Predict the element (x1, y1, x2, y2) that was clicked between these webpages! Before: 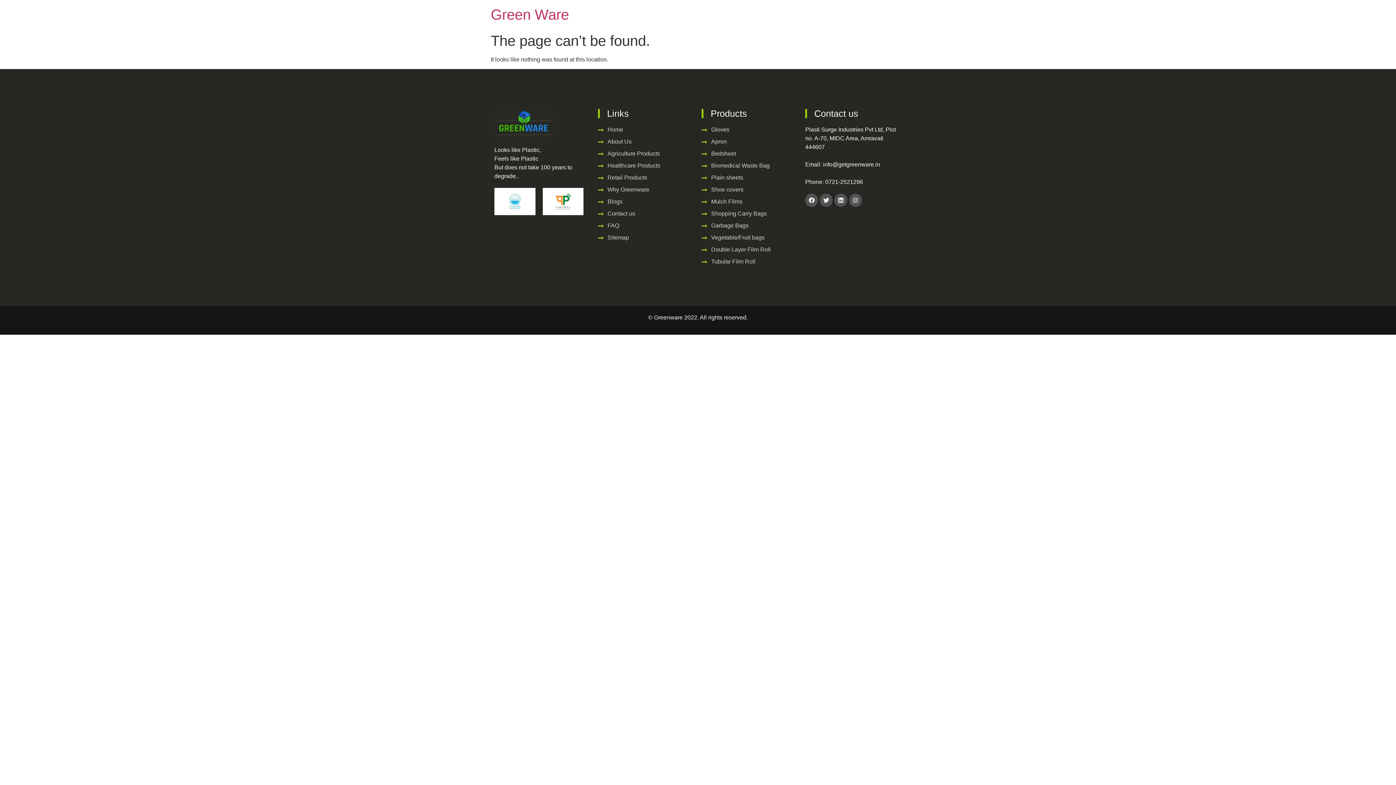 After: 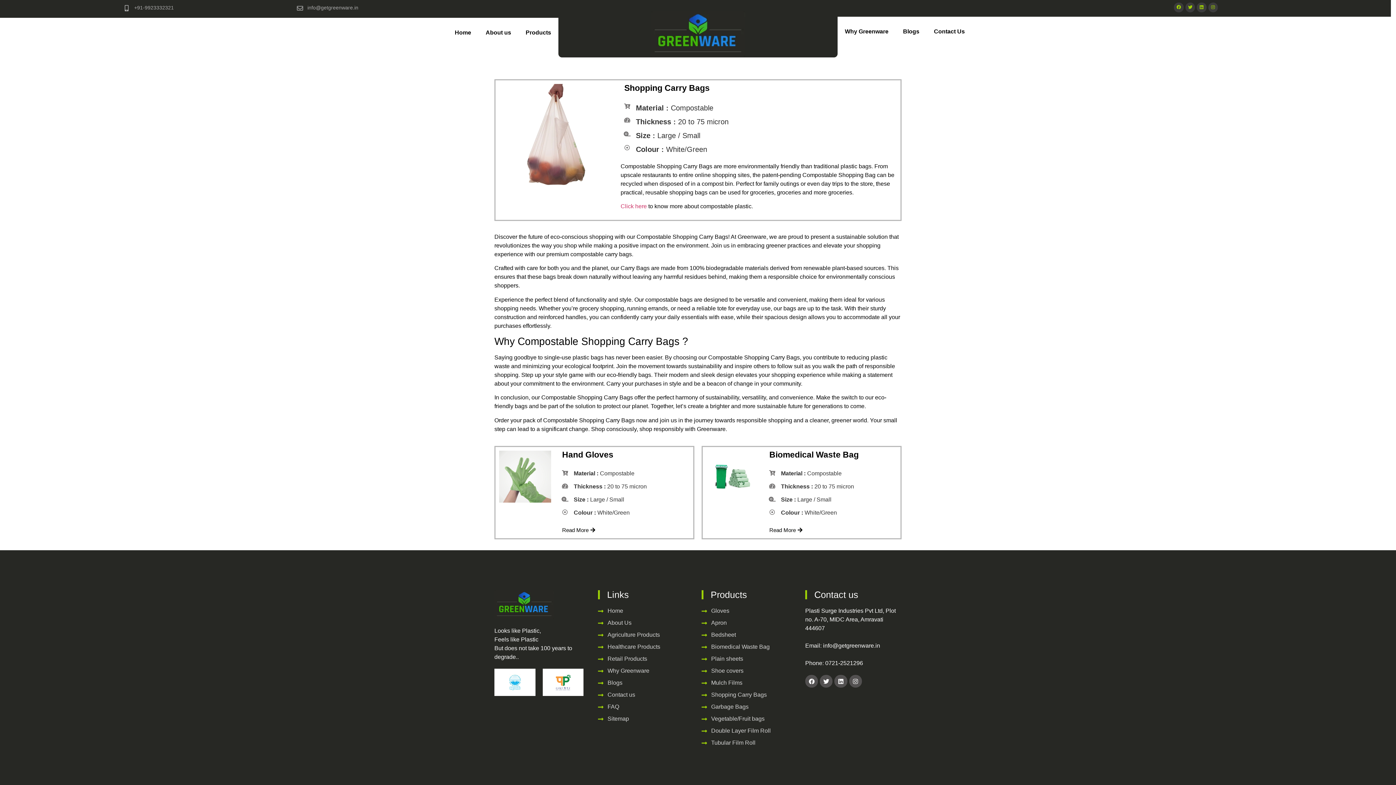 Action: bbox: (701, 209, 798, 218) label: Shopping Carry Bags